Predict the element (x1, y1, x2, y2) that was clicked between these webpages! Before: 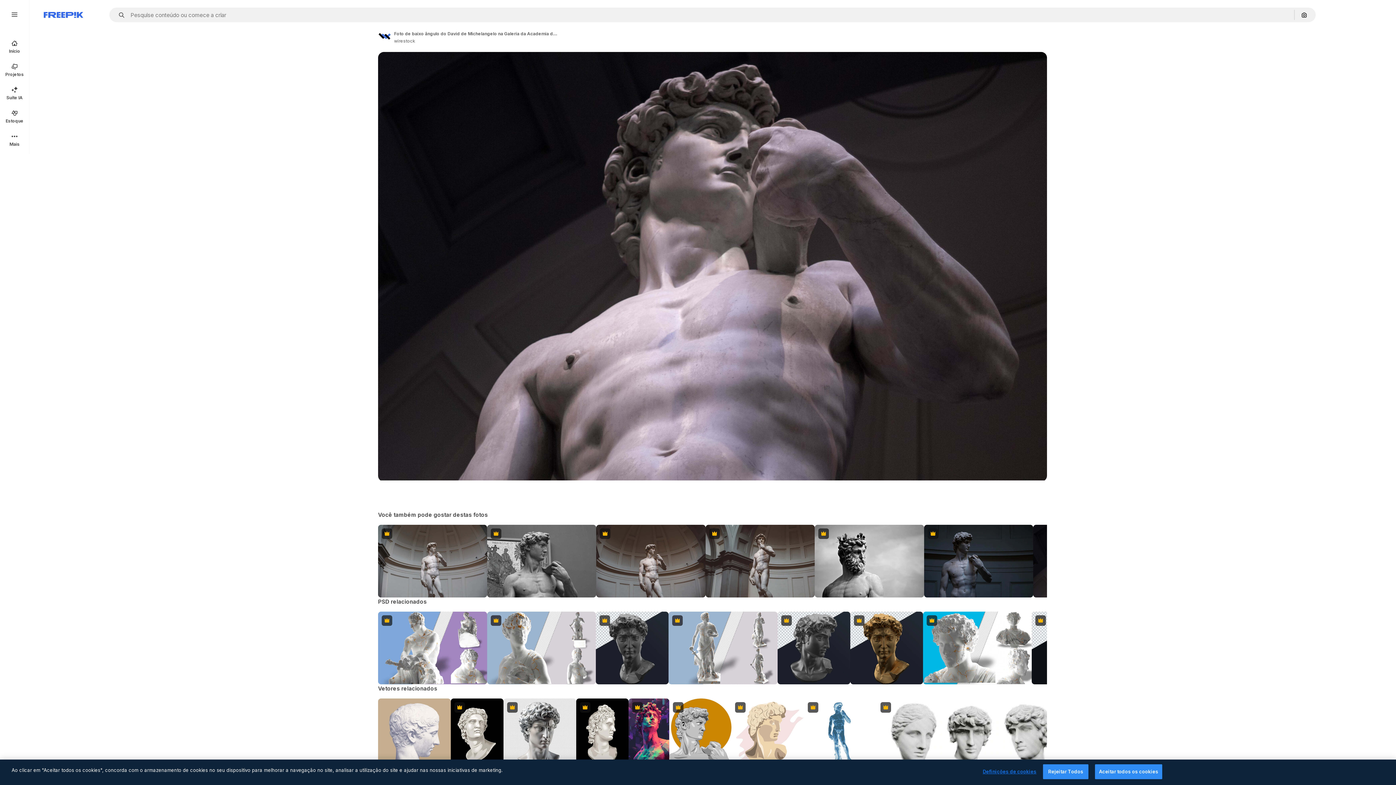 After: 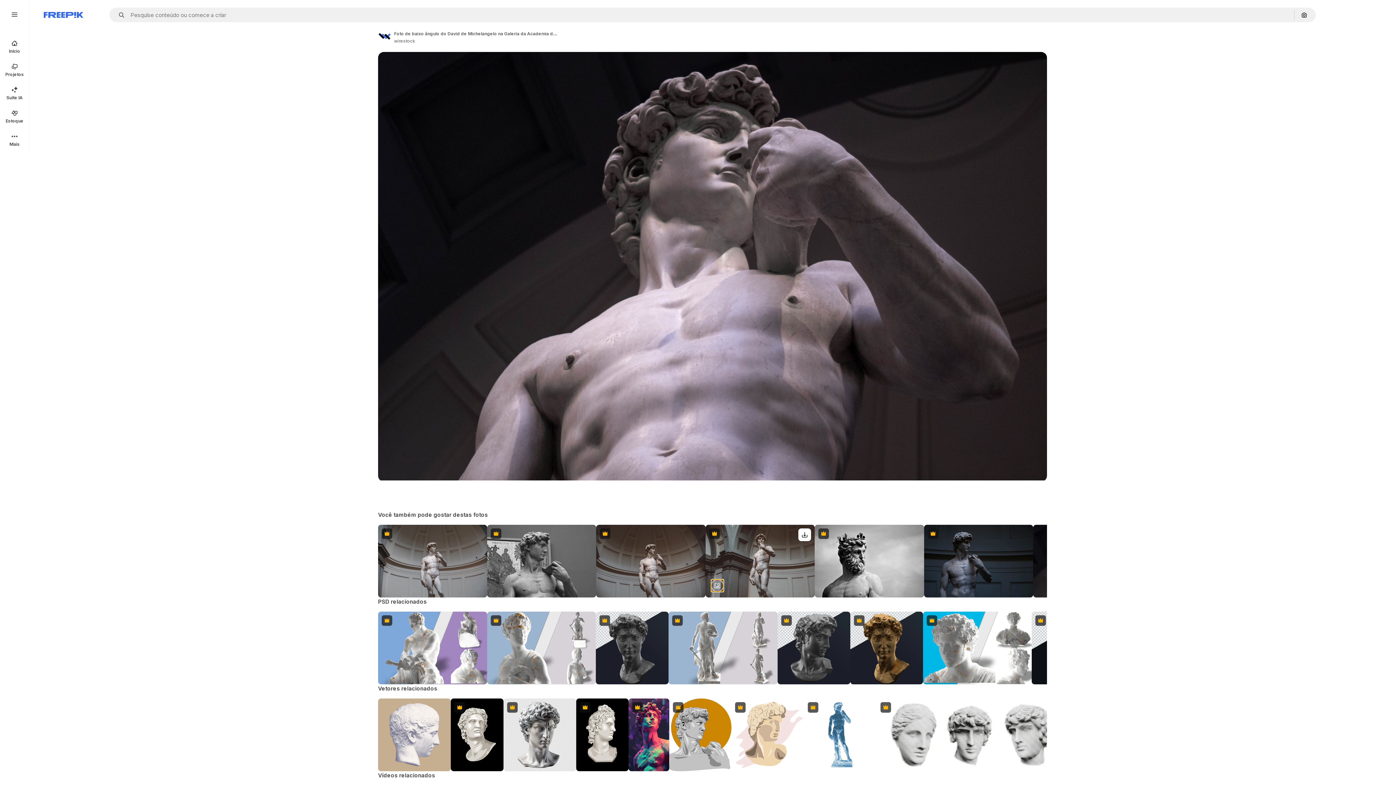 Action: bbox: (711, 579, 723, 592) label: Ver similar